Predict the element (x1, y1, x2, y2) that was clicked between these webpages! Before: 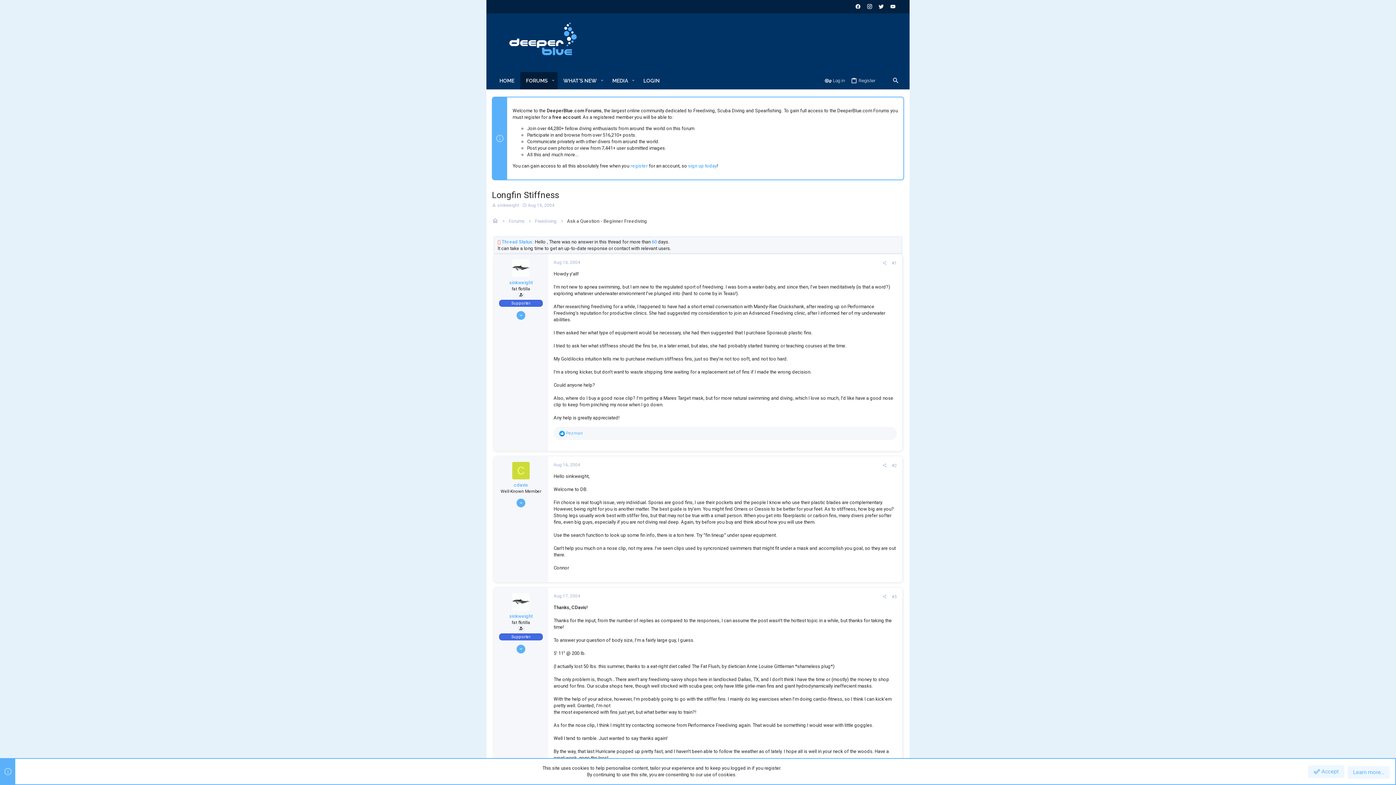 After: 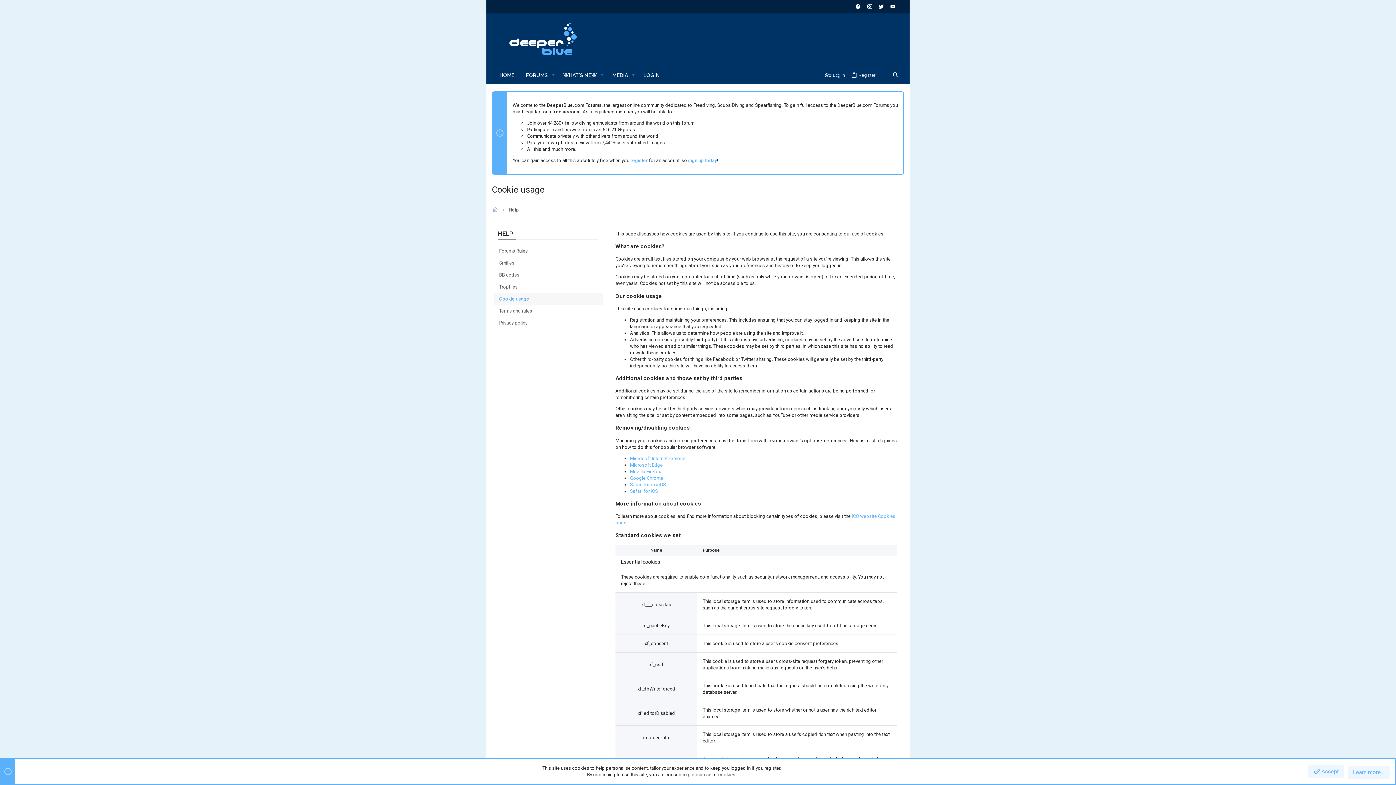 Action: bbox: (1348, 766, 1390, 779) label: Learn more…